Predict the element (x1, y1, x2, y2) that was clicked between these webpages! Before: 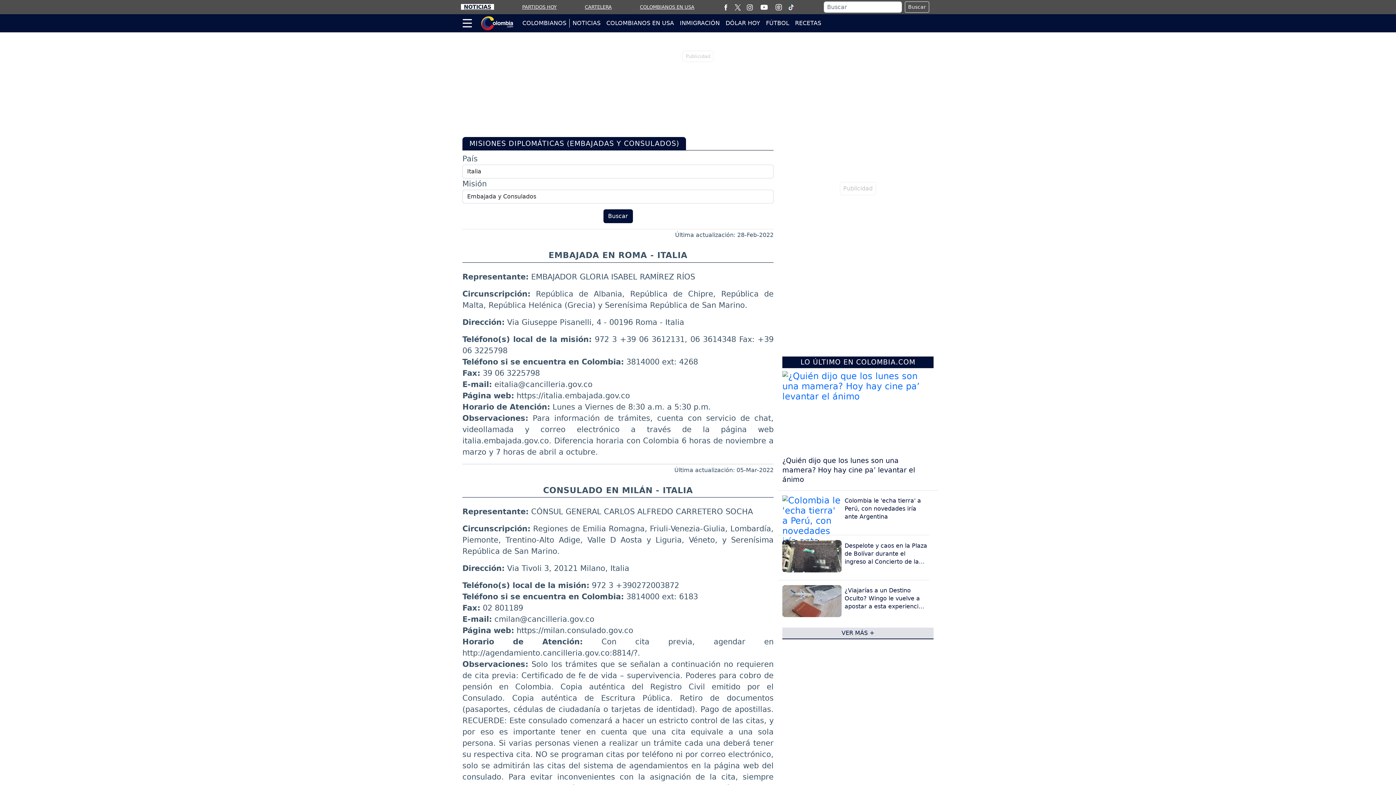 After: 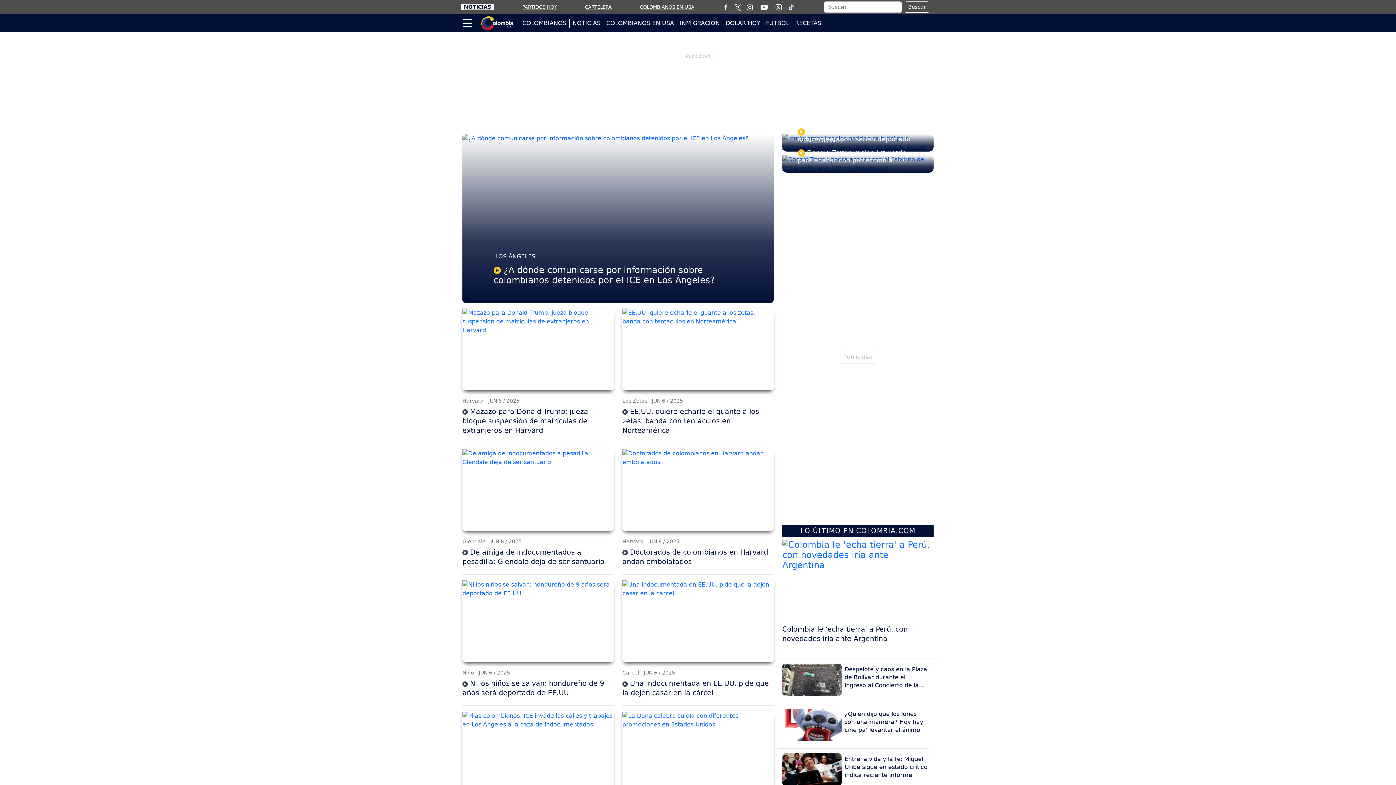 Action: label: COLOMBIANOS EN USA bbox: (640, 4, 694, 9)